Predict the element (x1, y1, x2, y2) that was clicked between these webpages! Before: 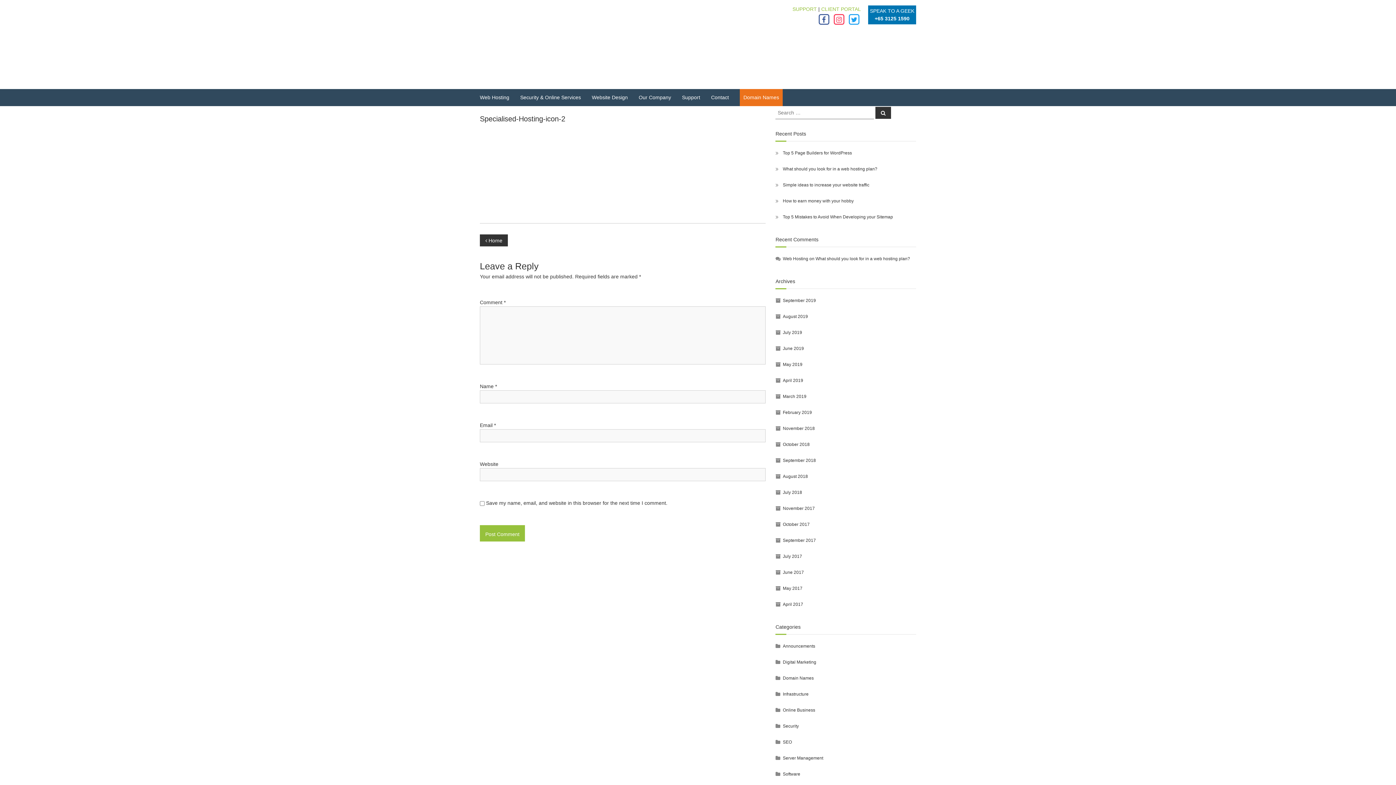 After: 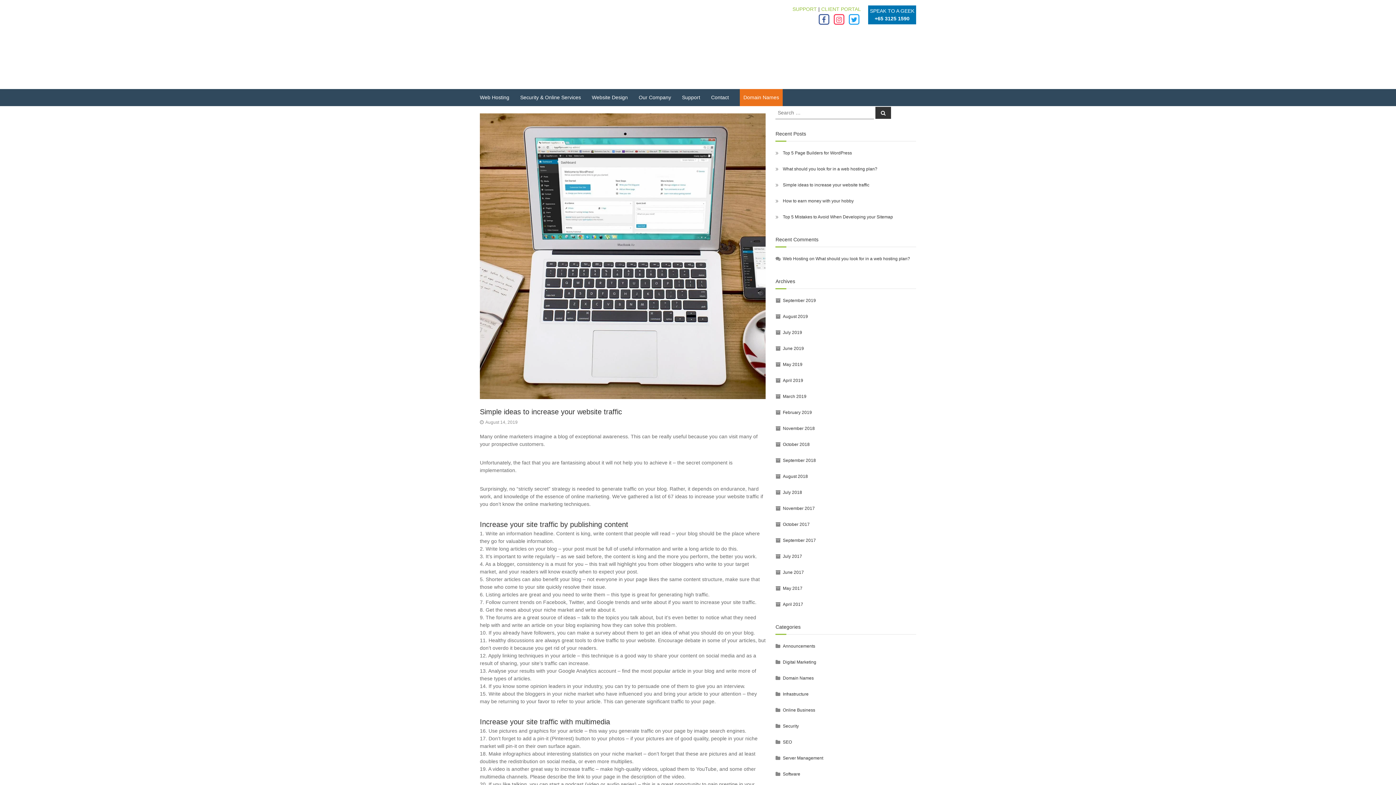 Action: bbox: (783, 182, 869, 187) label: Simple ideas to increase your website traffic